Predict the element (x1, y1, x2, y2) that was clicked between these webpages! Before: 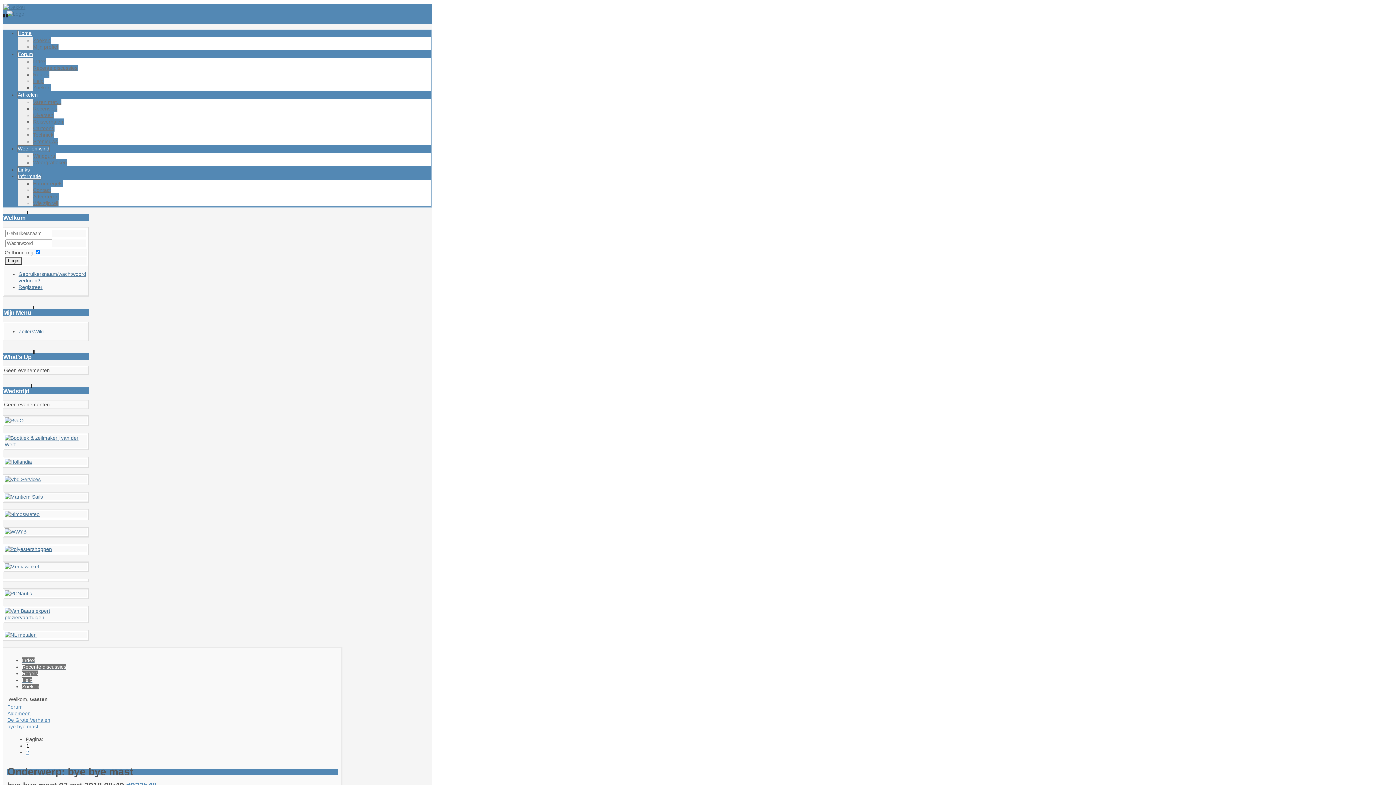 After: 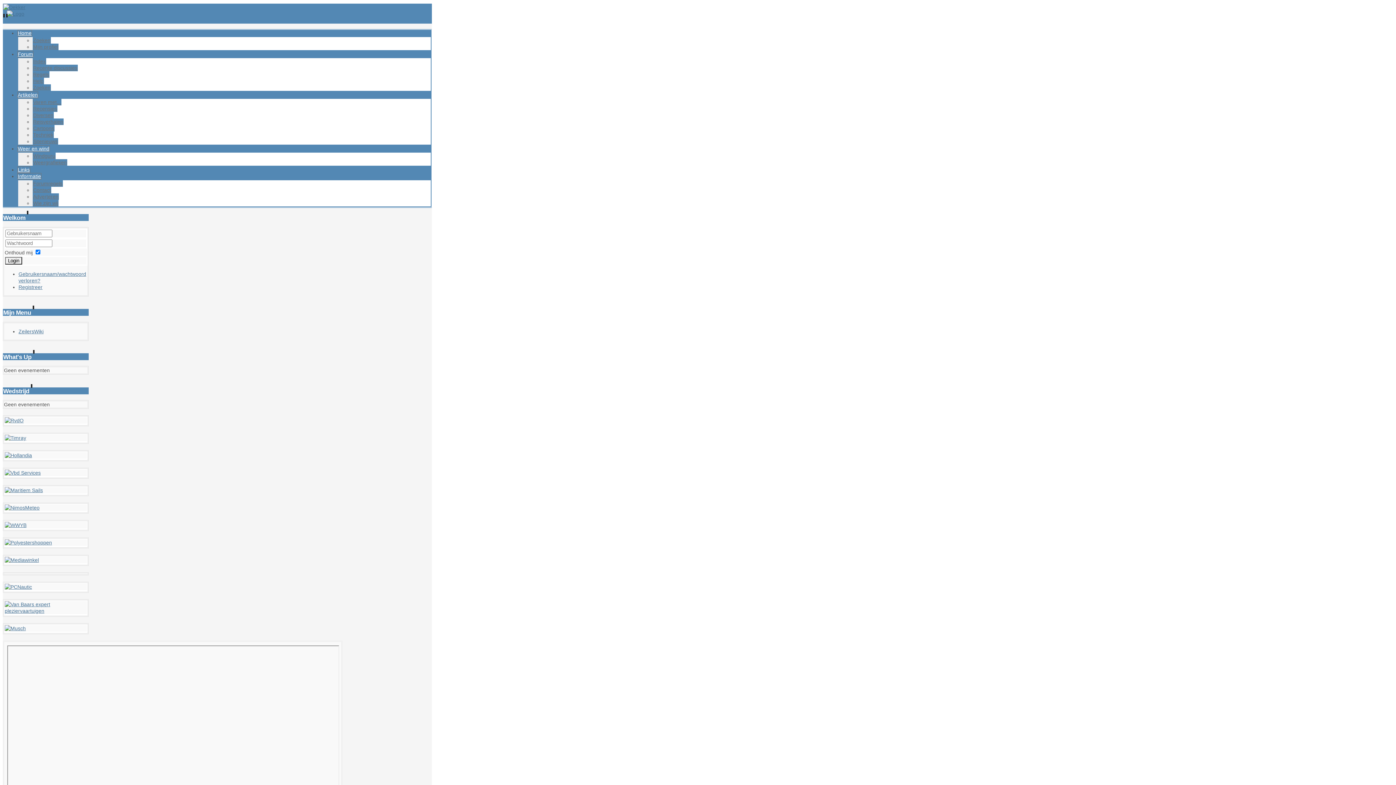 Action: bbox: (17, 145, 49, 152) label: Weer en wind